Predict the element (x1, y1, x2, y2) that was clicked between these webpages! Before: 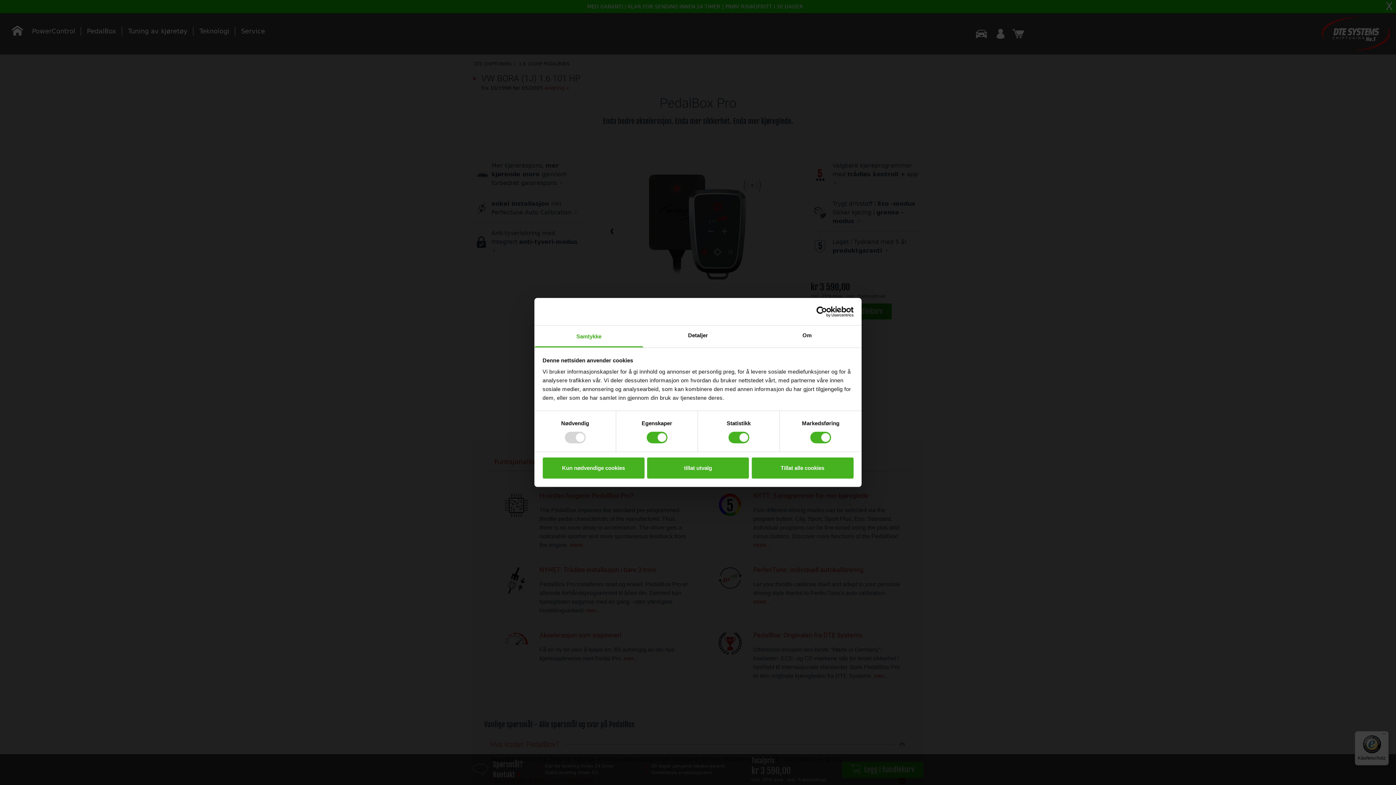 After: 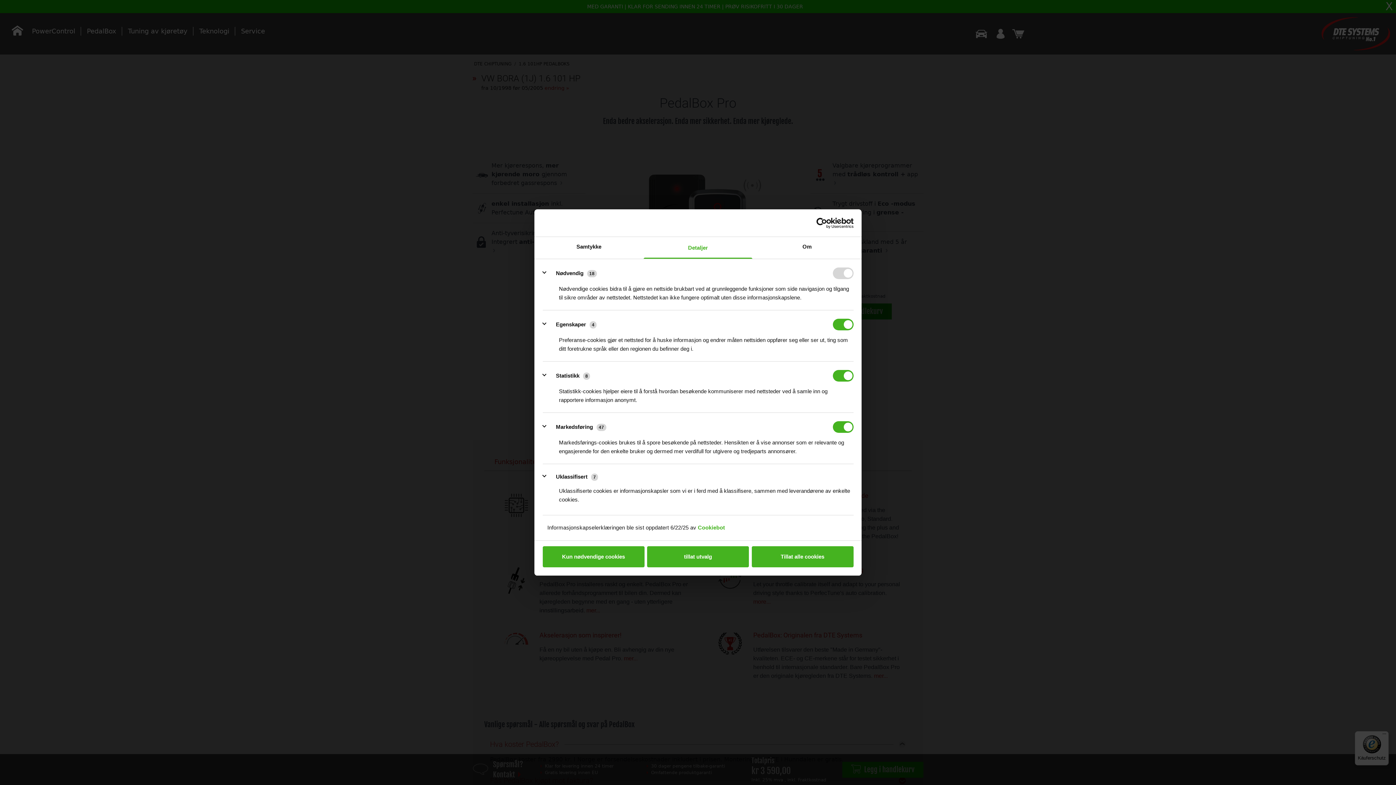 Action: bbox: (643, 325, 752, 347) label: Detaljer